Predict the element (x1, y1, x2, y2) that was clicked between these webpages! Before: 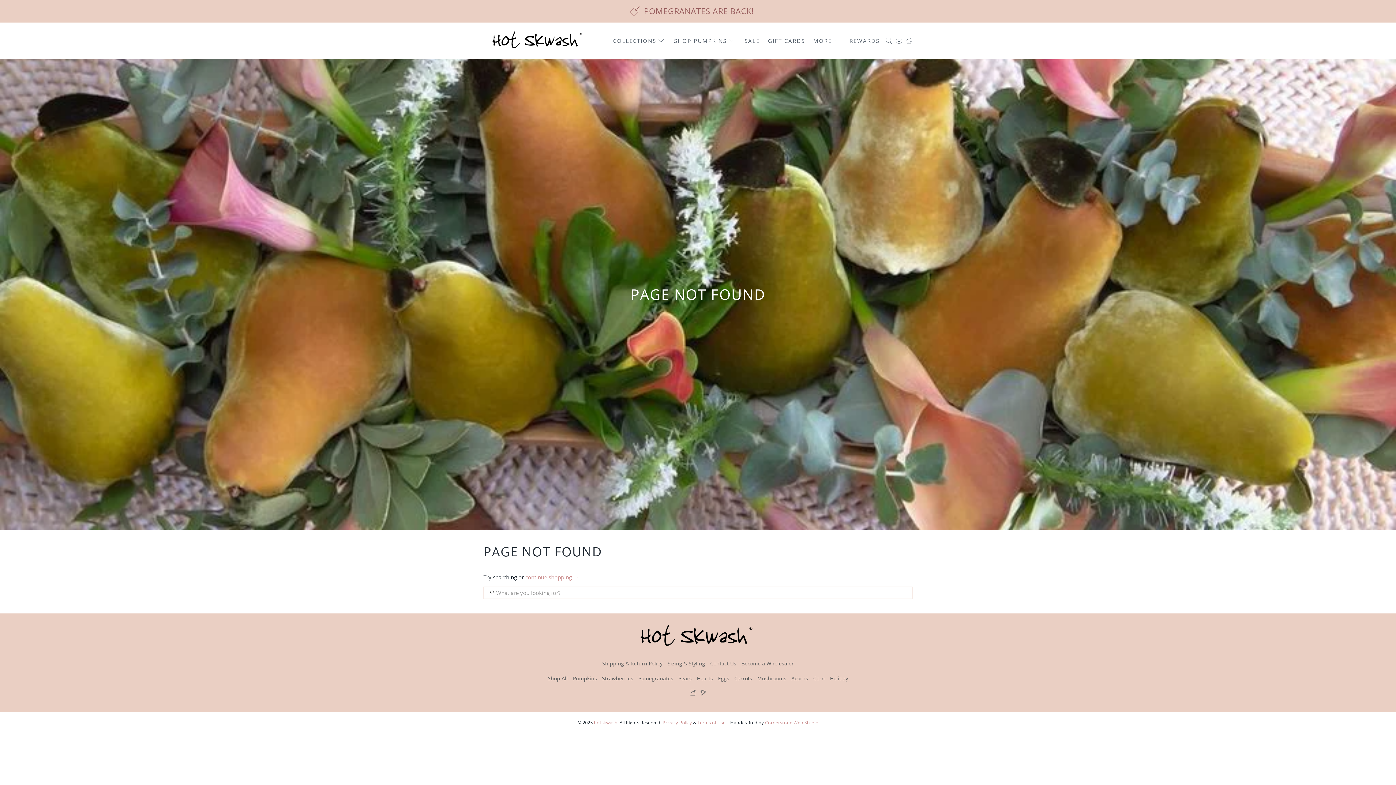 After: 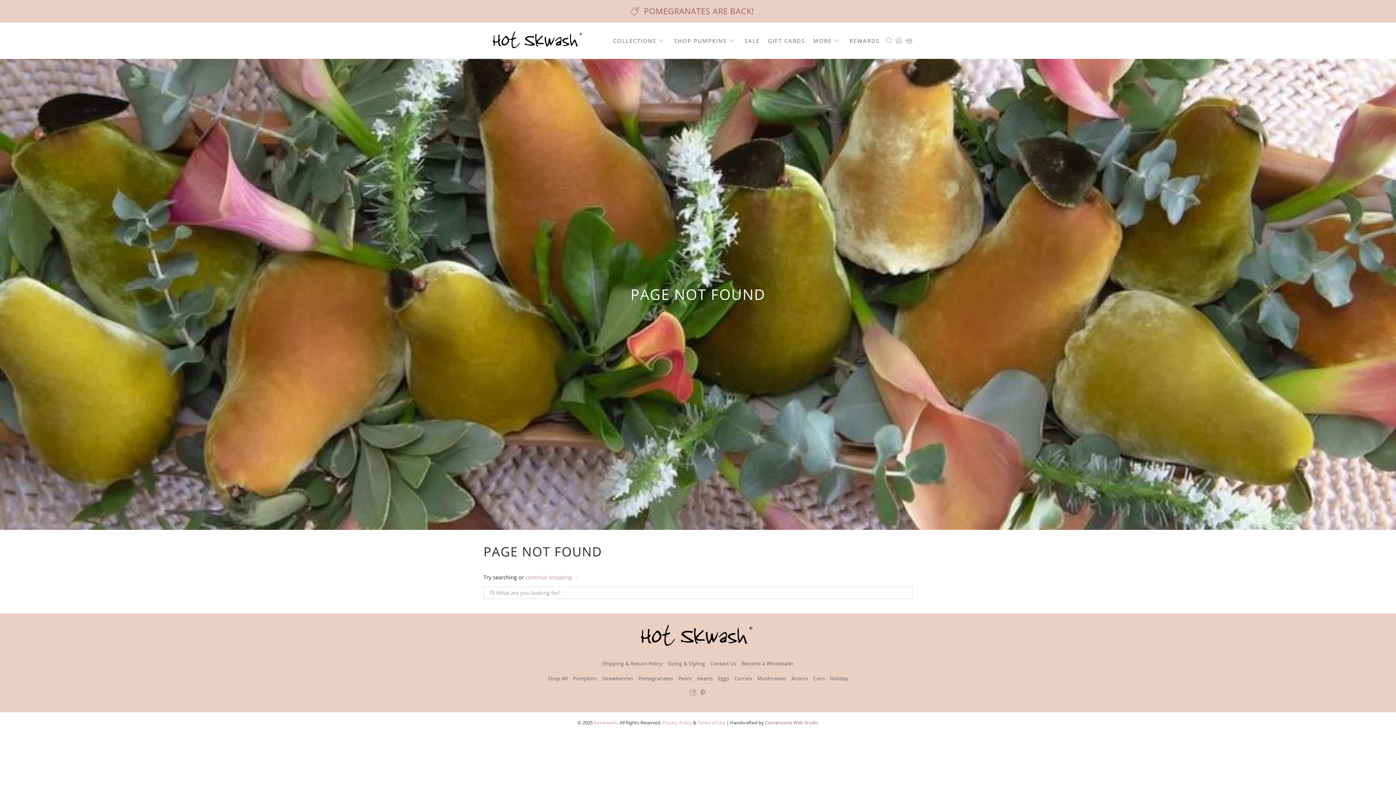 Action: bbox: (764, 719, 818, 726) label:  Cornerstone Web Studio